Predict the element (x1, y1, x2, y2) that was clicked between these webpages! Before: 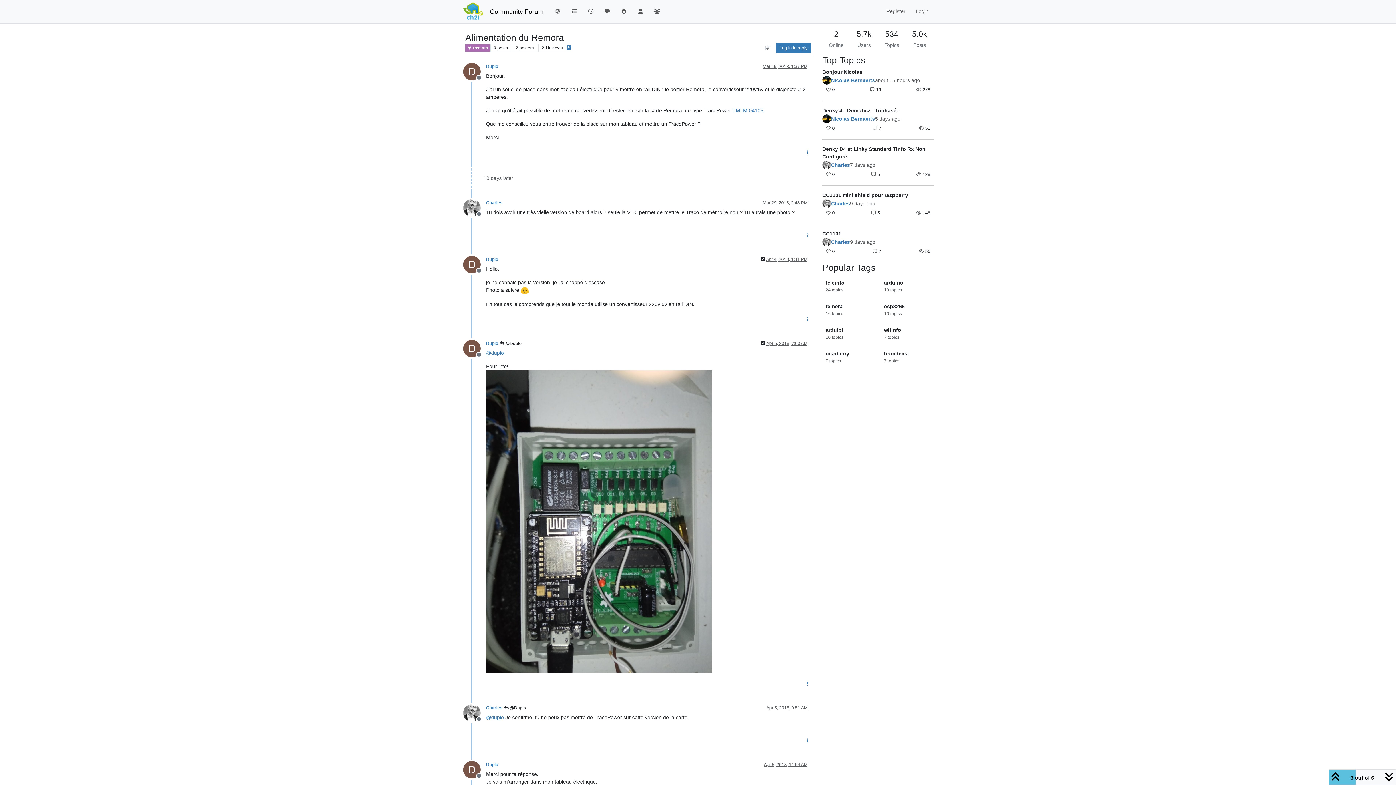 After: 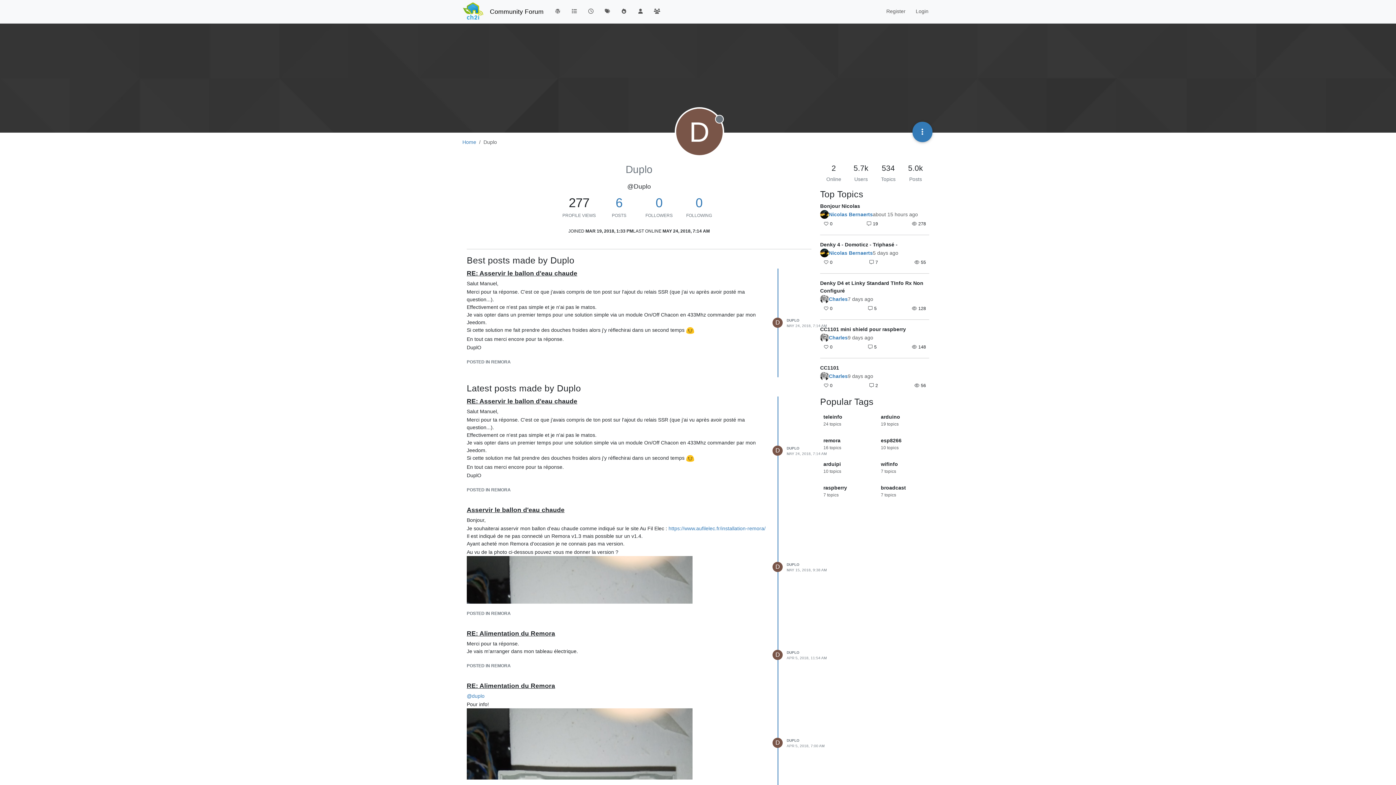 Action: label: Duplo bbox: (486, 63, 498, 69)